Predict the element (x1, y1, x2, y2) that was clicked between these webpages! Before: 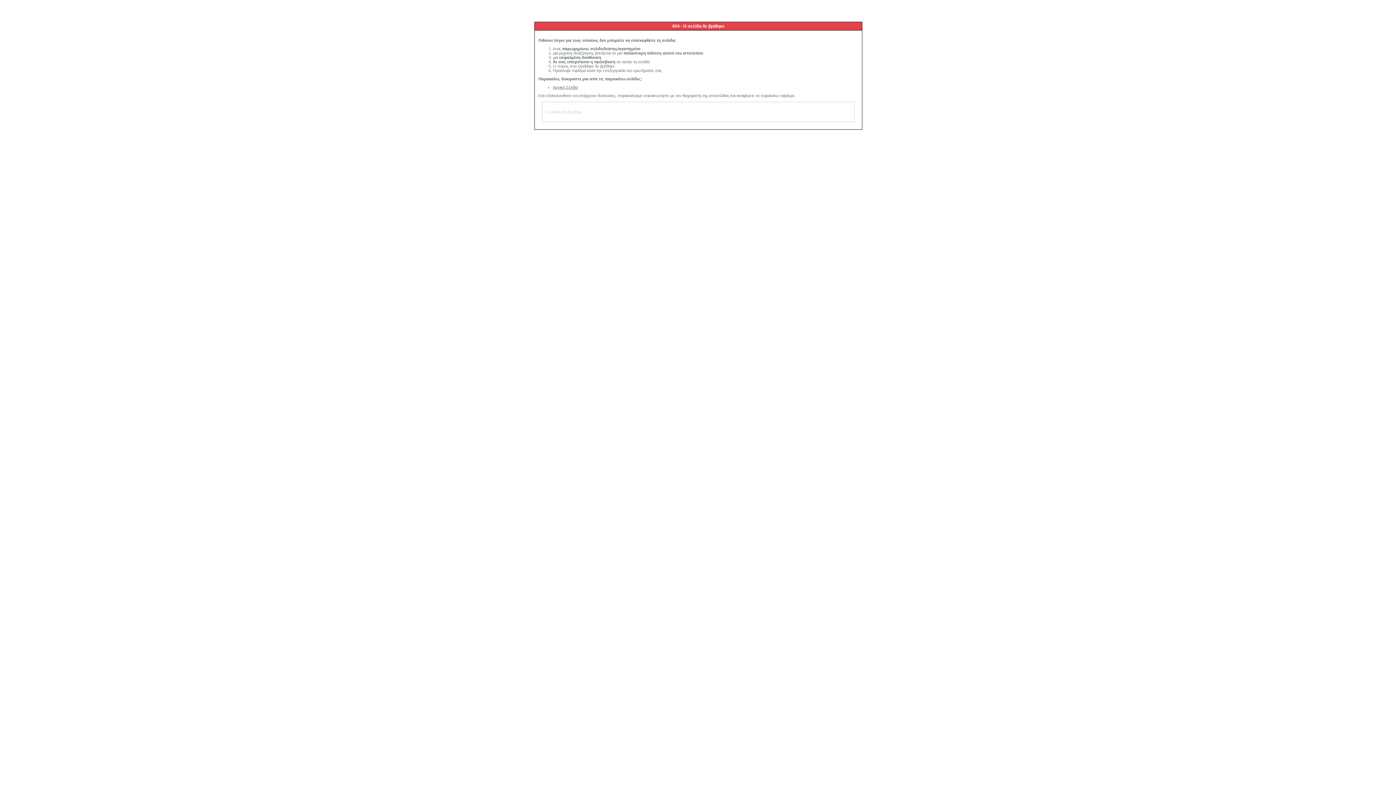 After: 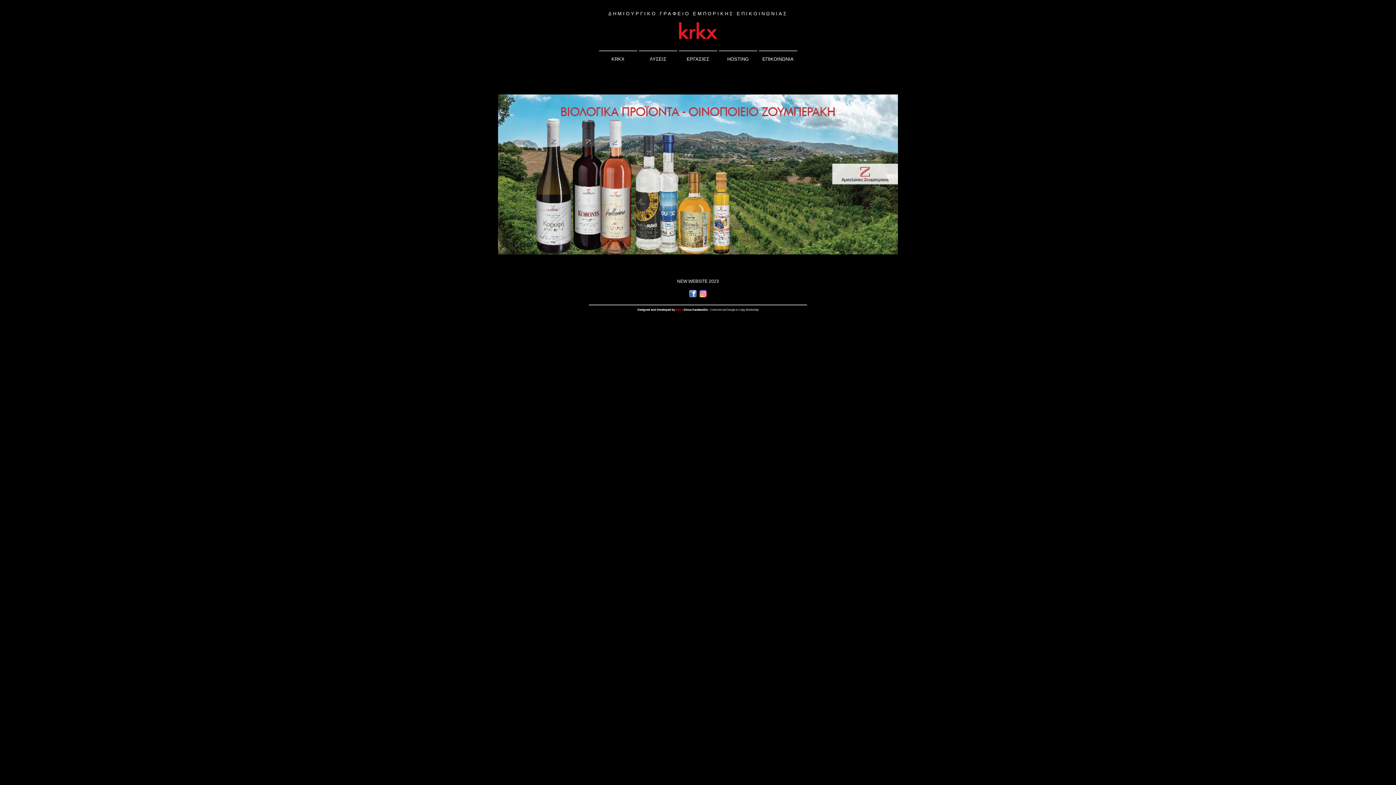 Action: label: Αρχική Σελίδα bbox: (553, 85, 577, 89)